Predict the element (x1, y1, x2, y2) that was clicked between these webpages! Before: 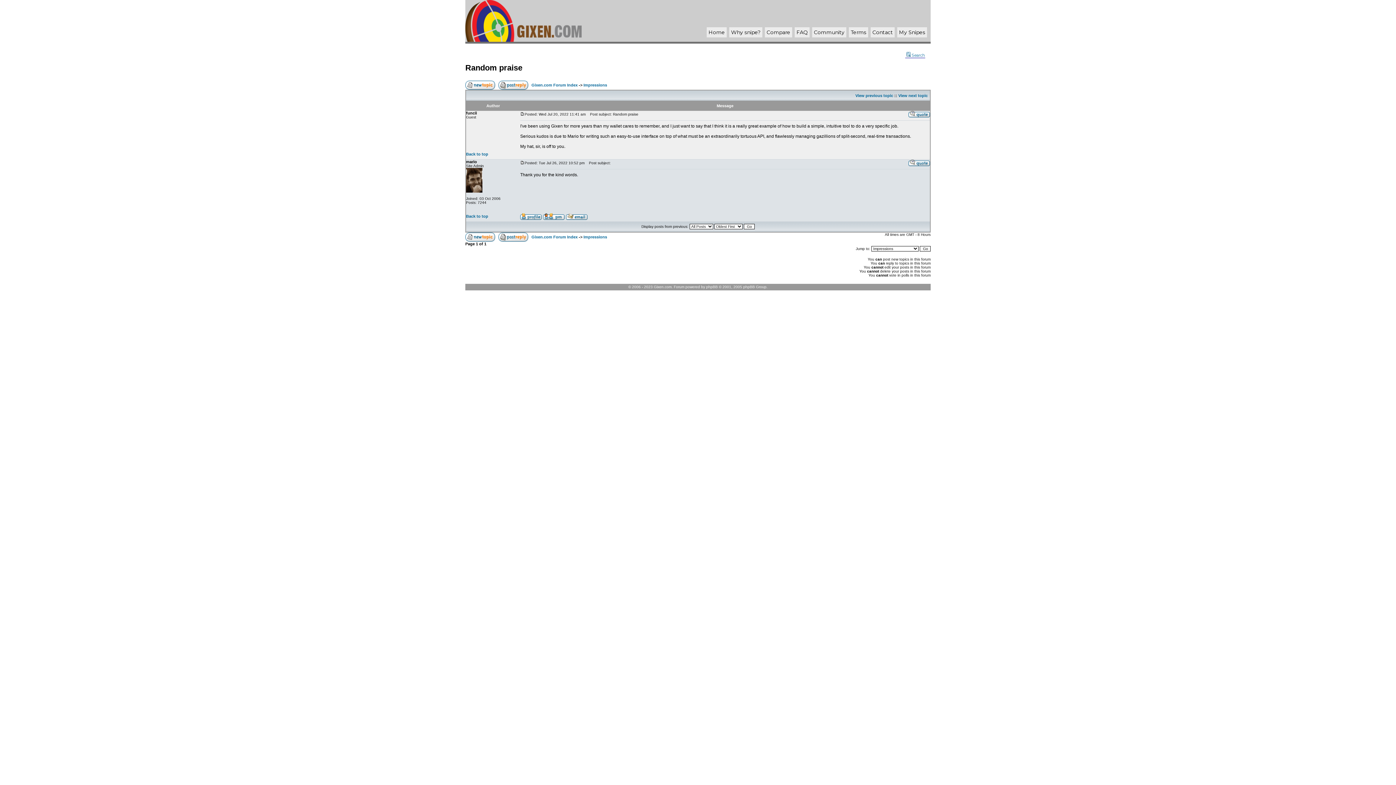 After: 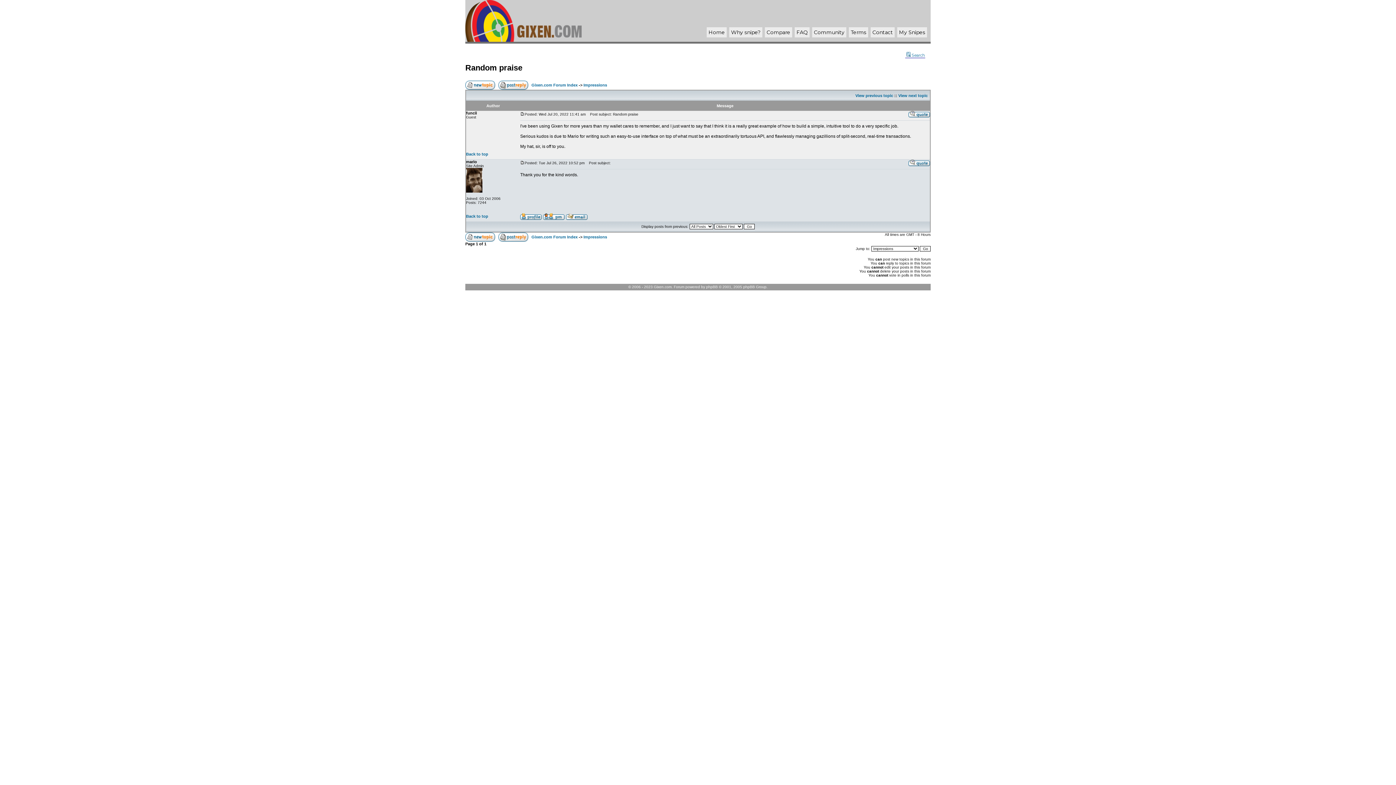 Action: bbox: (566, 214, 587, 221)